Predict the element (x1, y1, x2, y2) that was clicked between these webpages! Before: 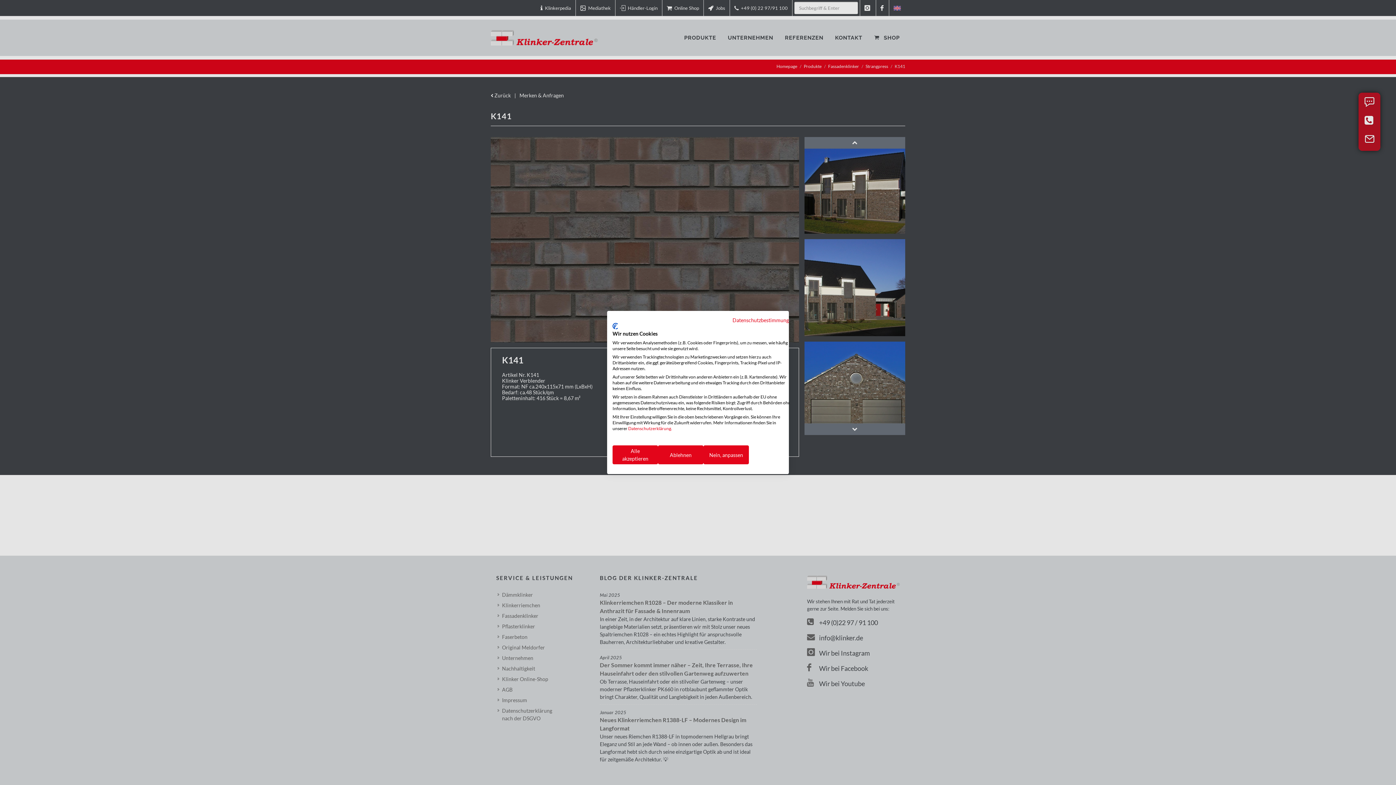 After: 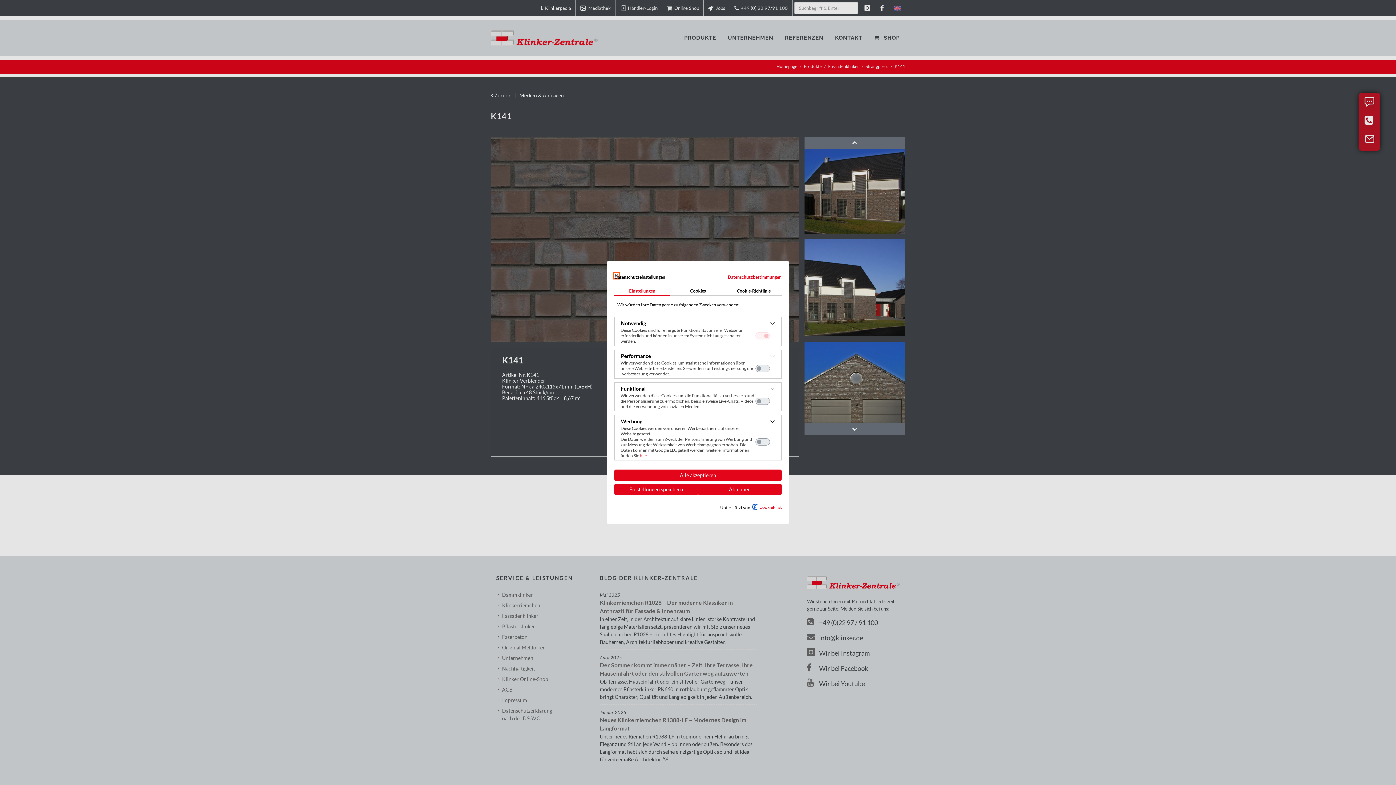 Action: label: cookie Einstellungen anpassen bbox: (703, 445, 749, 464)